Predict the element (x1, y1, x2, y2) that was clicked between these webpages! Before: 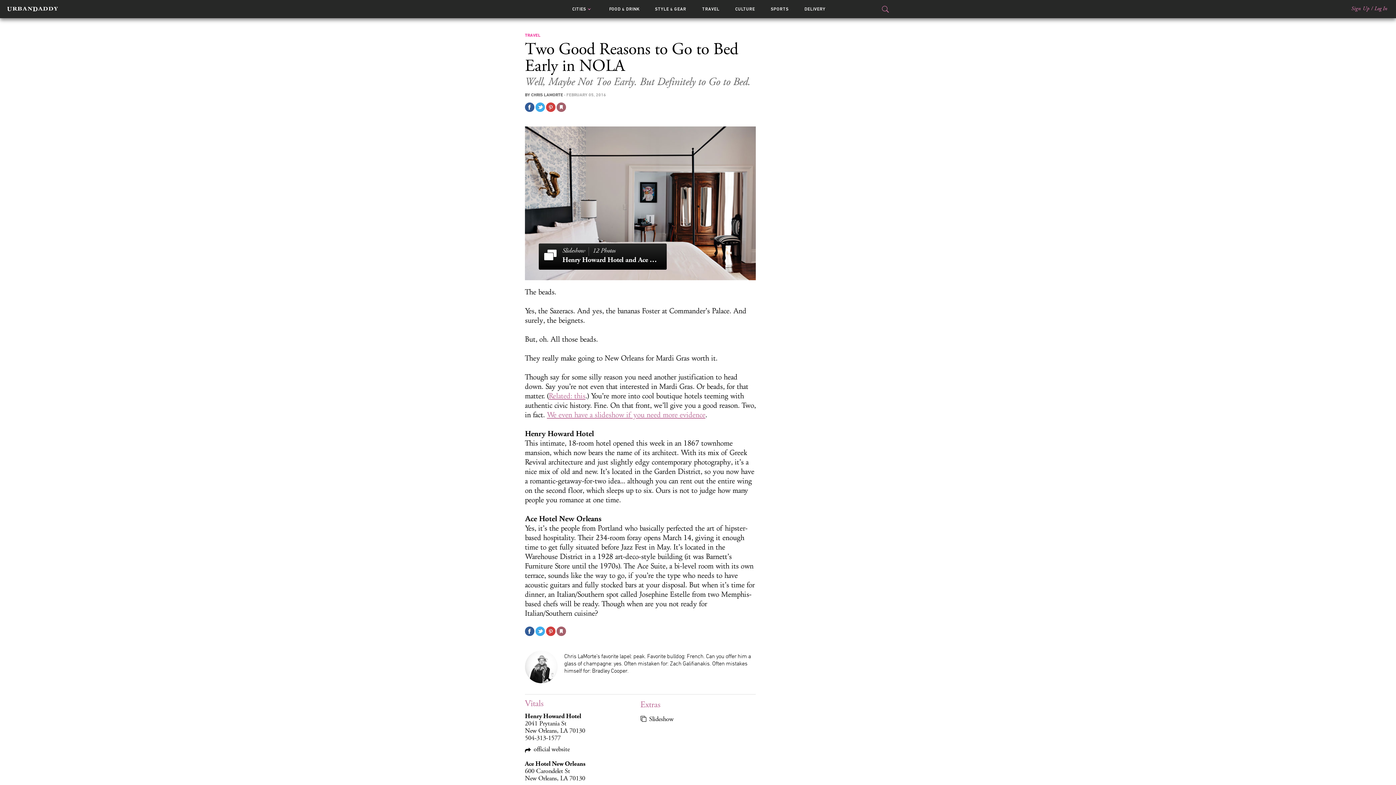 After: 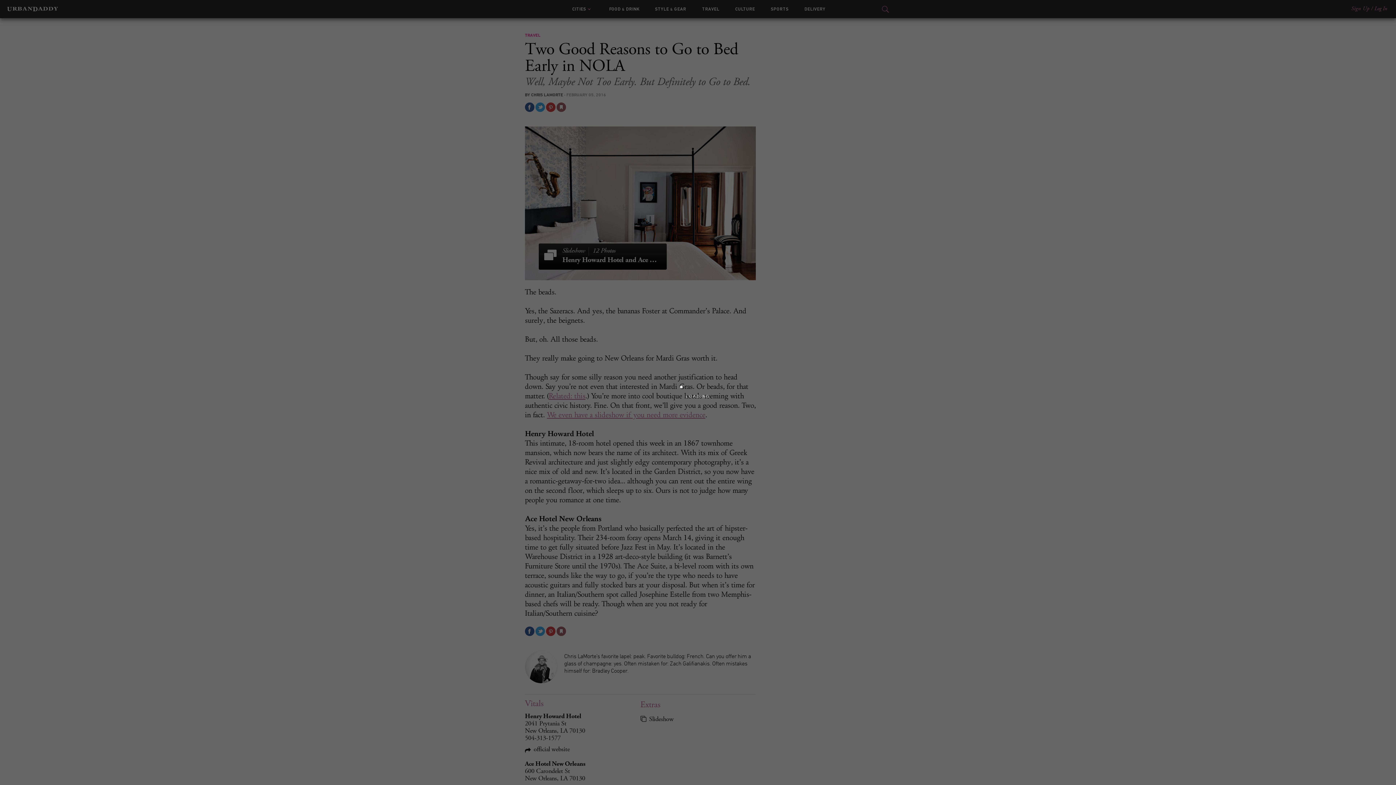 Action: bbox: (1374, 5, 1387, 12) label: Log In